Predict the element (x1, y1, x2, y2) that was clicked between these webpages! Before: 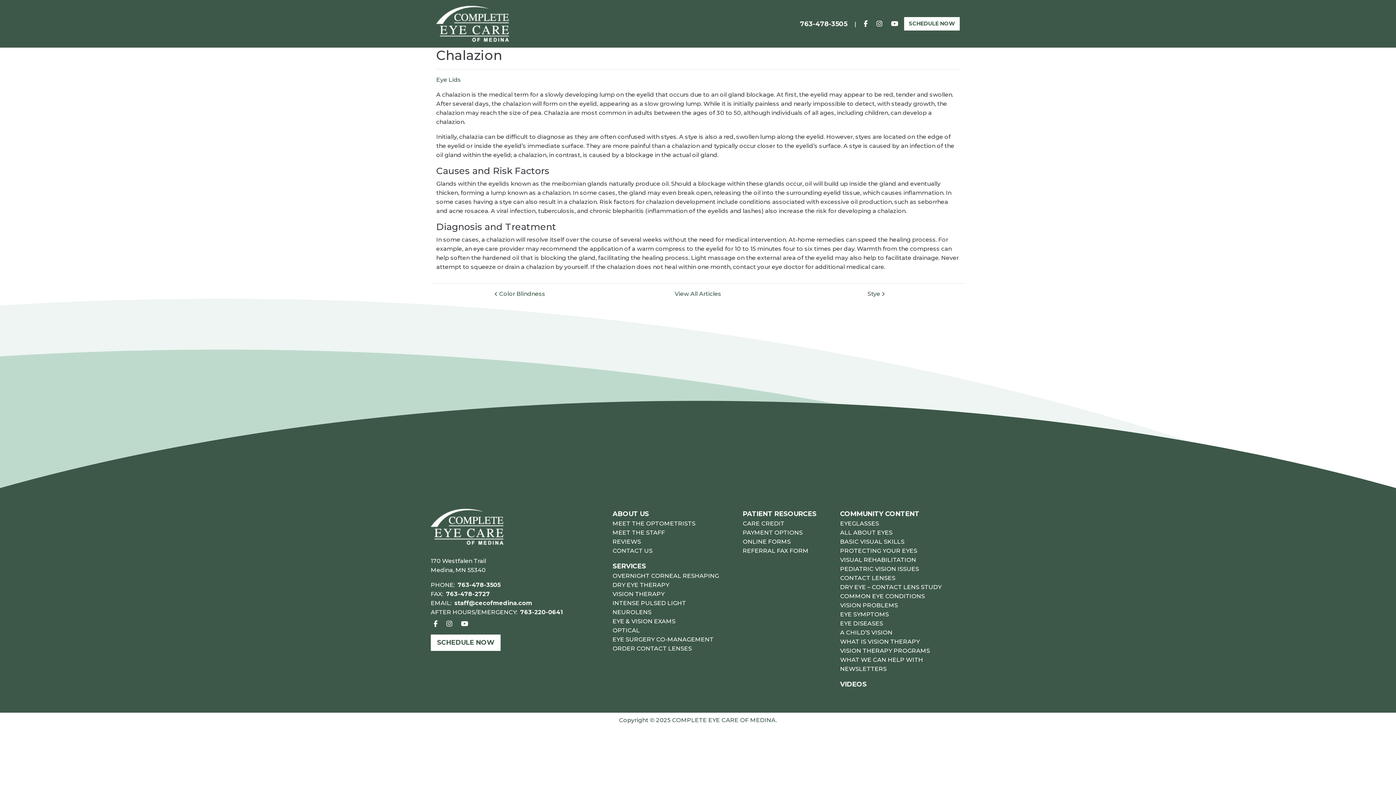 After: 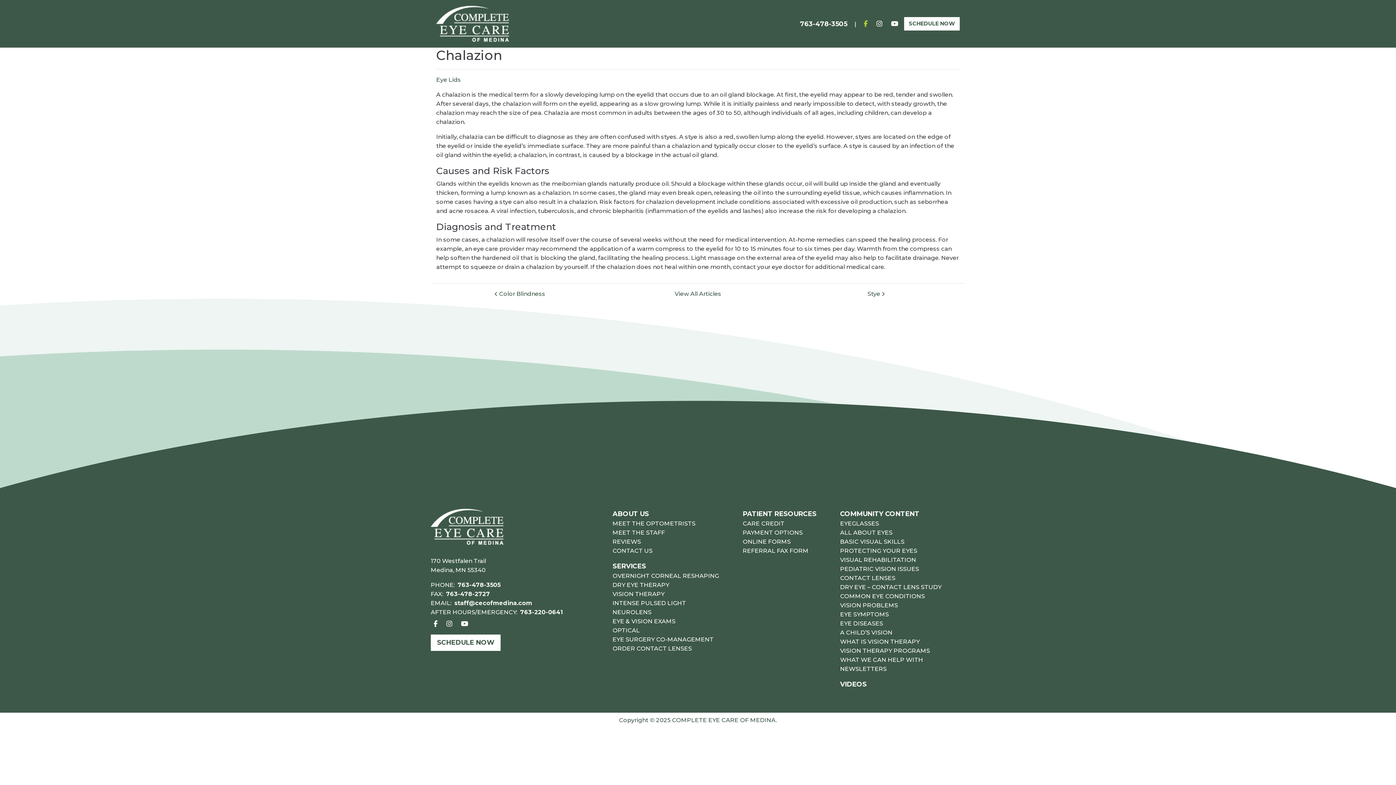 Action: bbox: (861, 17, 872, 30) label: Visit our Facebook page